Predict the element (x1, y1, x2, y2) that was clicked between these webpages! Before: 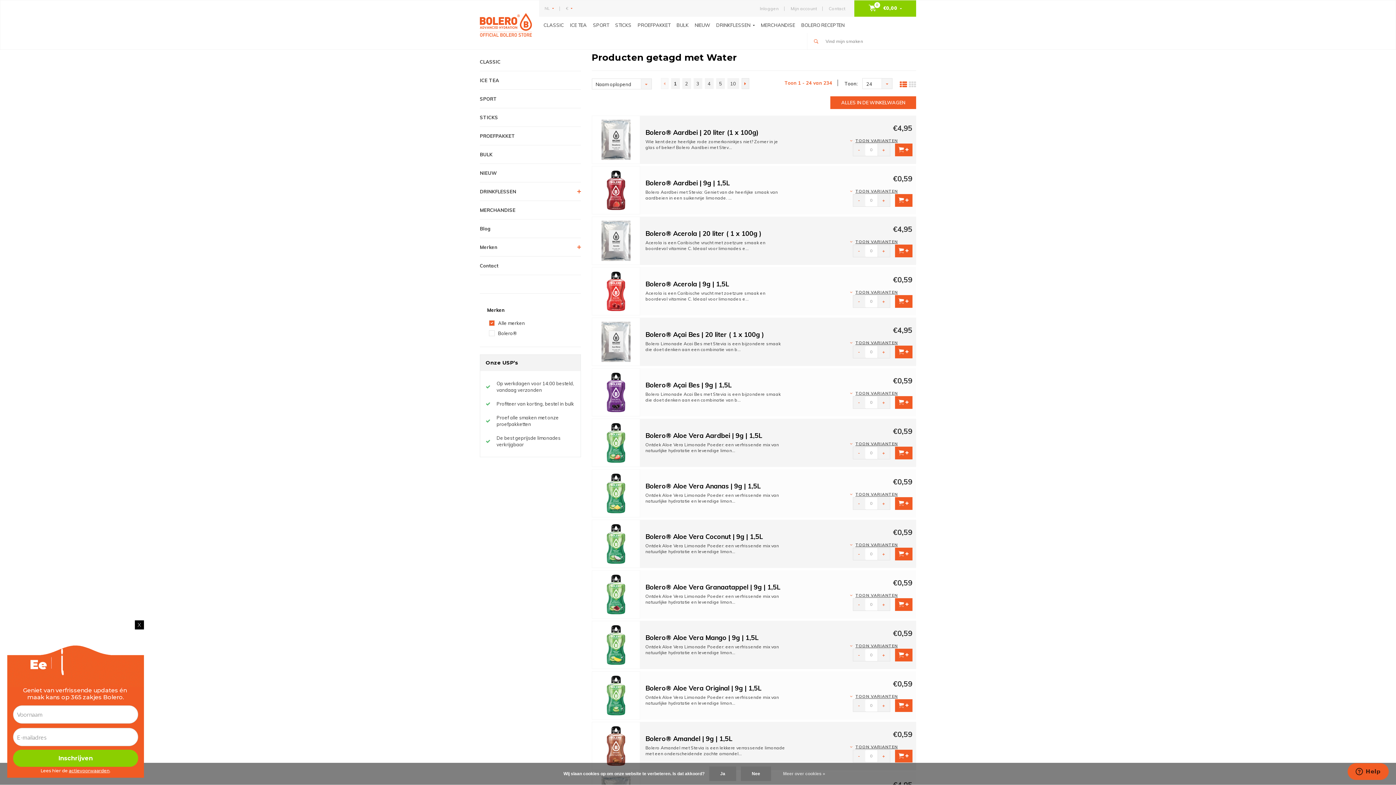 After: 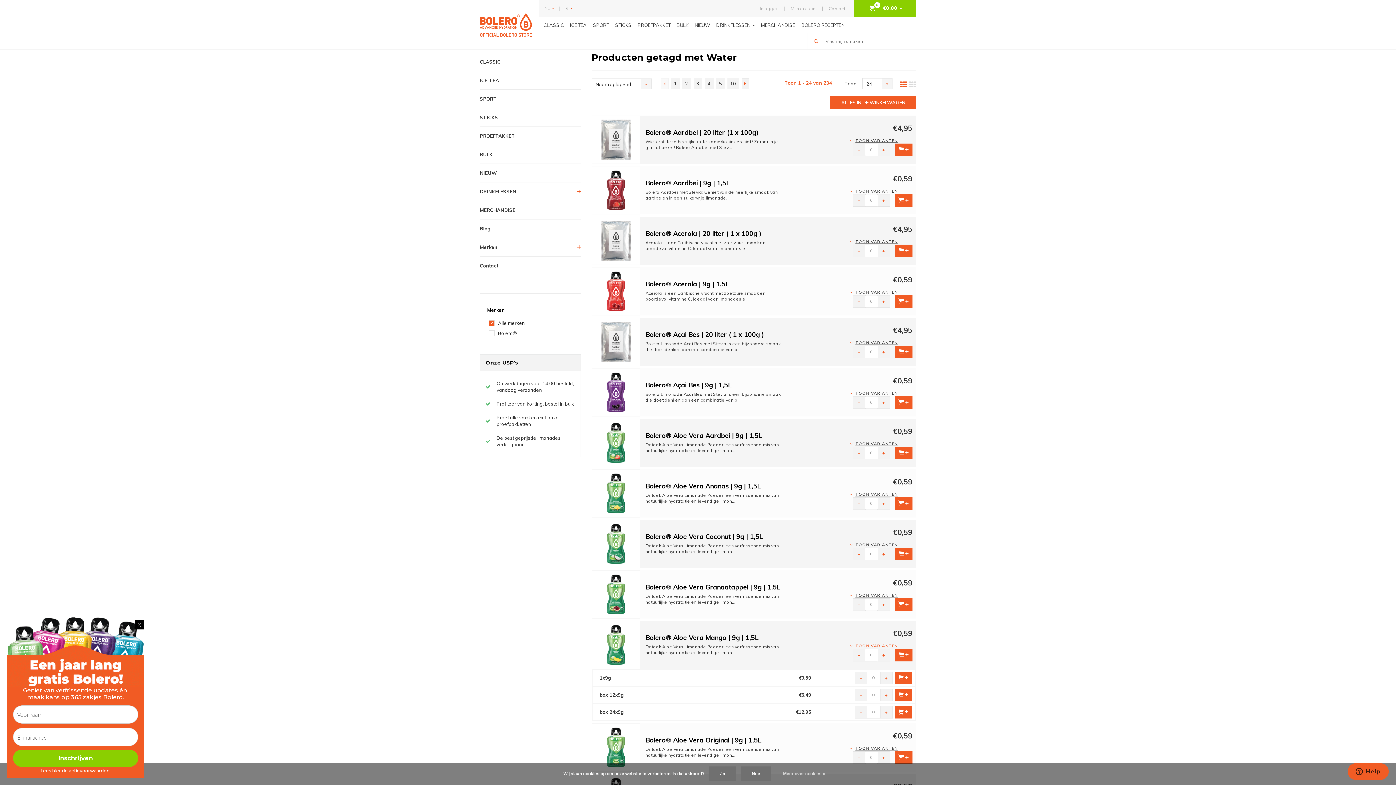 Action: label: TOON VARIANTEN bbox: (850, 643, 898, 648)